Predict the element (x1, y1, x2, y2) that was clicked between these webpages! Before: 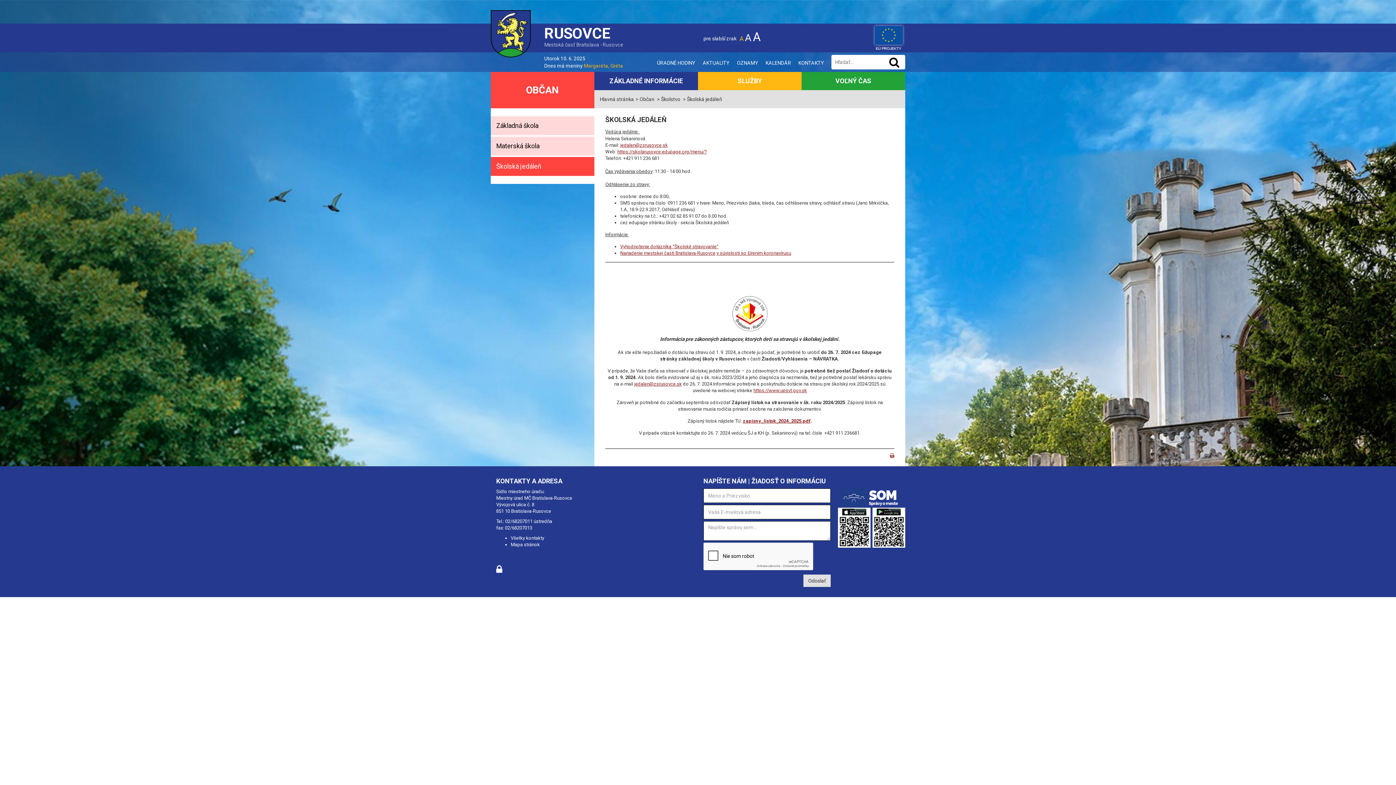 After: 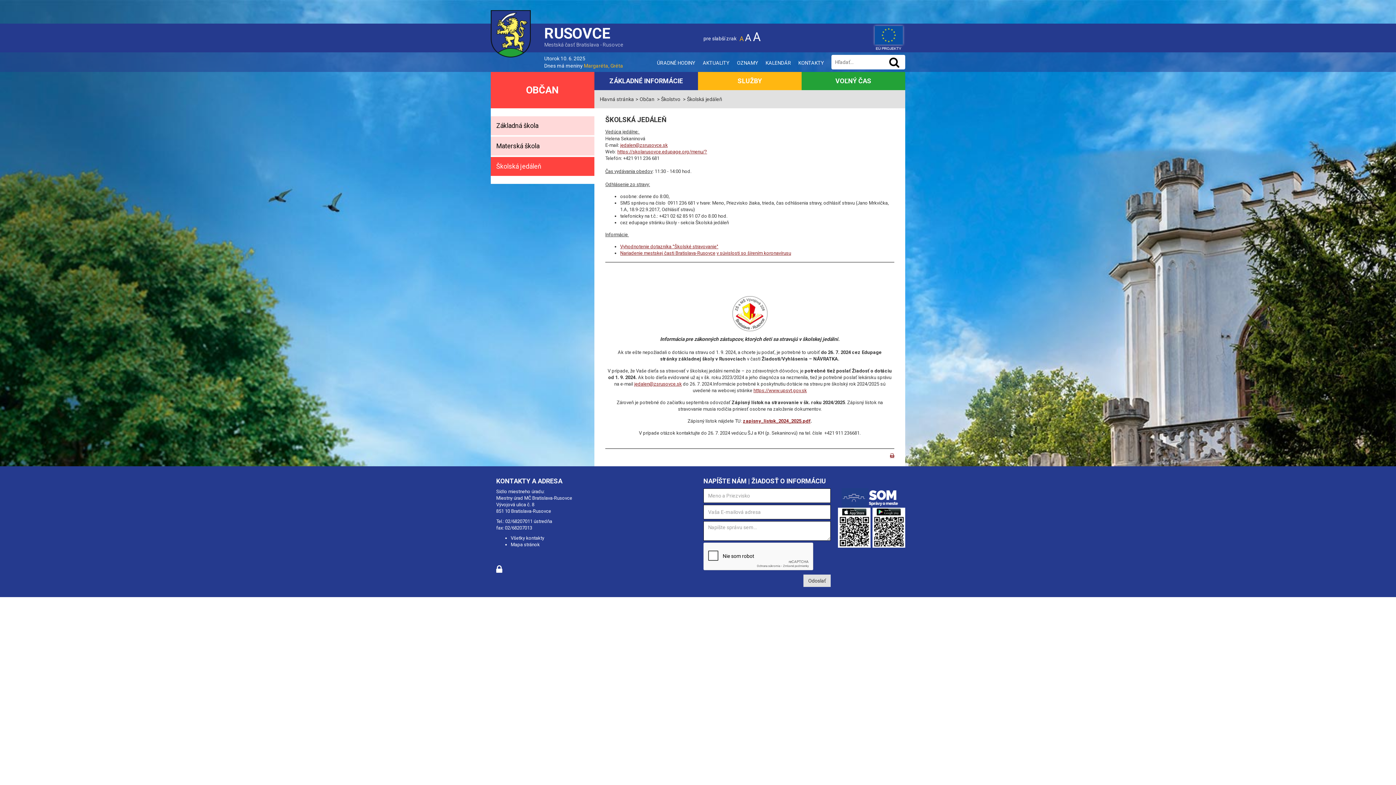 Action: bbox: (872, 524, 905, 530)